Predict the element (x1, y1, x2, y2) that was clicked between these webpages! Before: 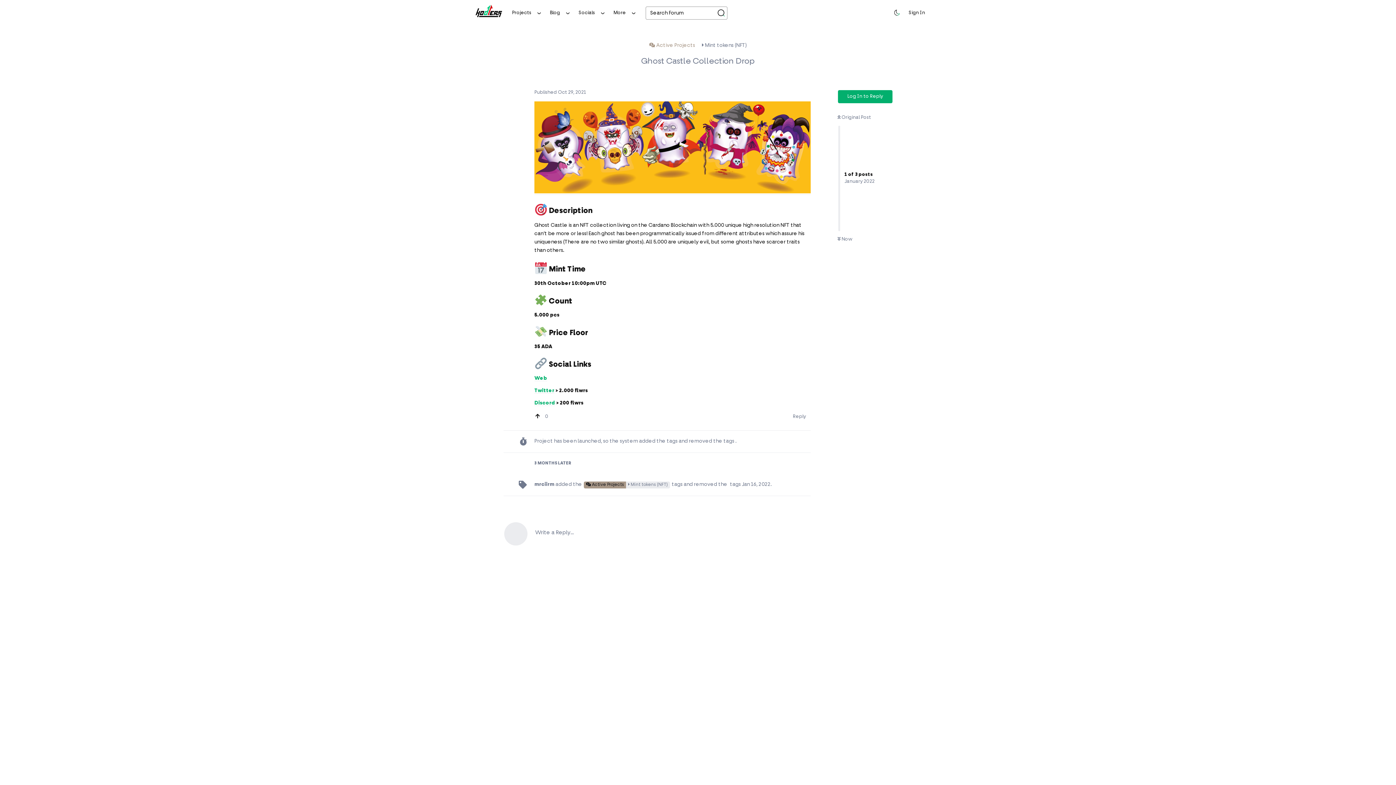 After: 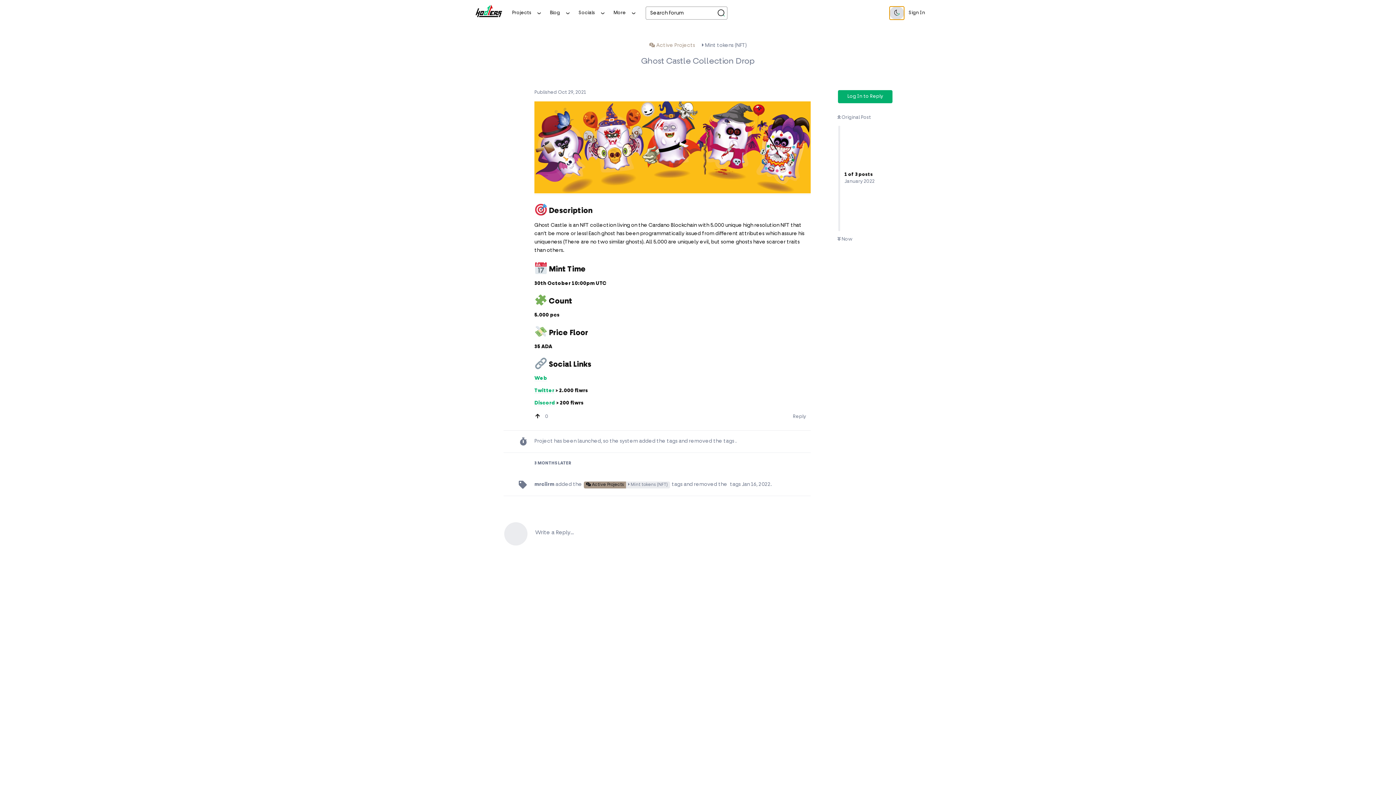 Action: bbox: (889, 6, 904, 19)